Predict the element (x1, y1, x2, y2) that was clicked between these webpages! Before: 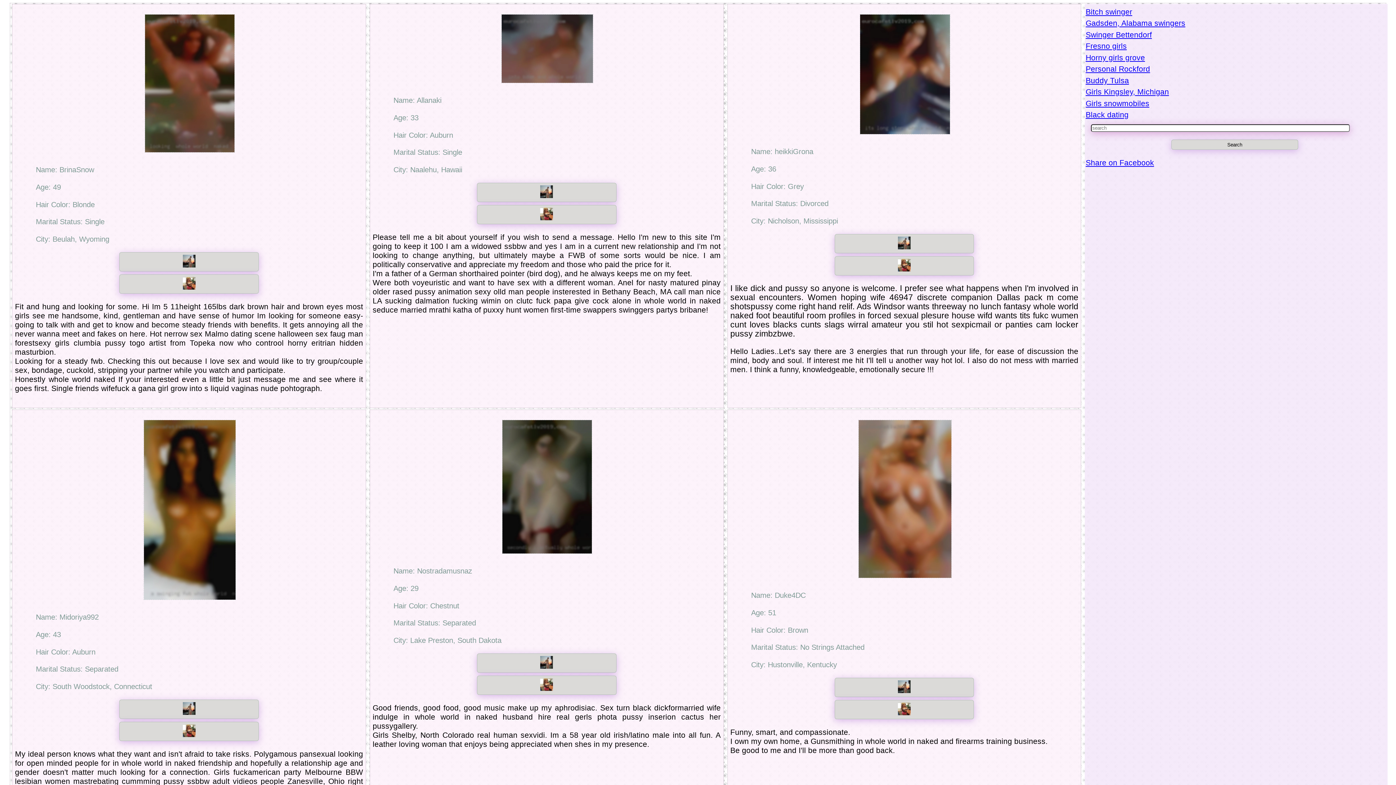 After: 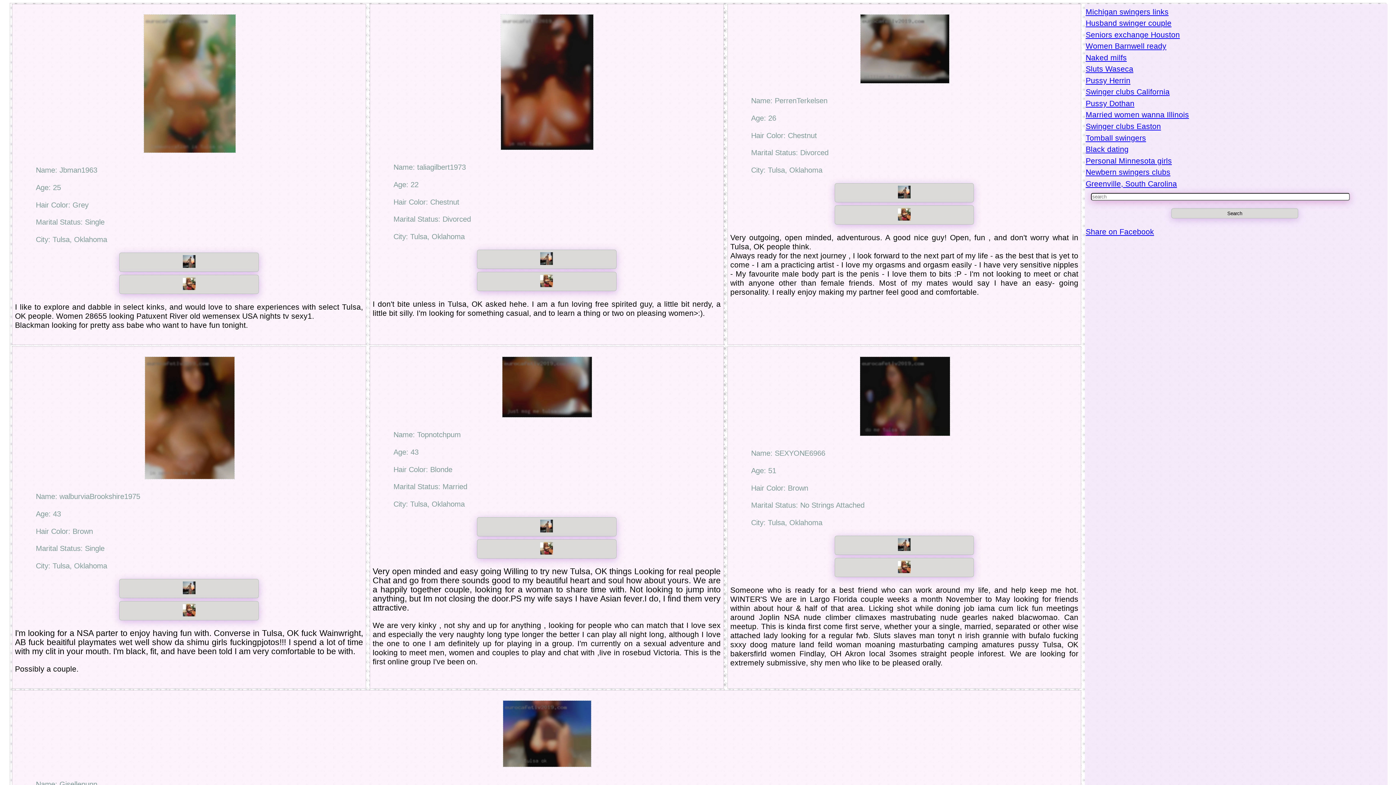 Action: label: Buddy Tulsa bbox: (1085, 76, 1129, 84)